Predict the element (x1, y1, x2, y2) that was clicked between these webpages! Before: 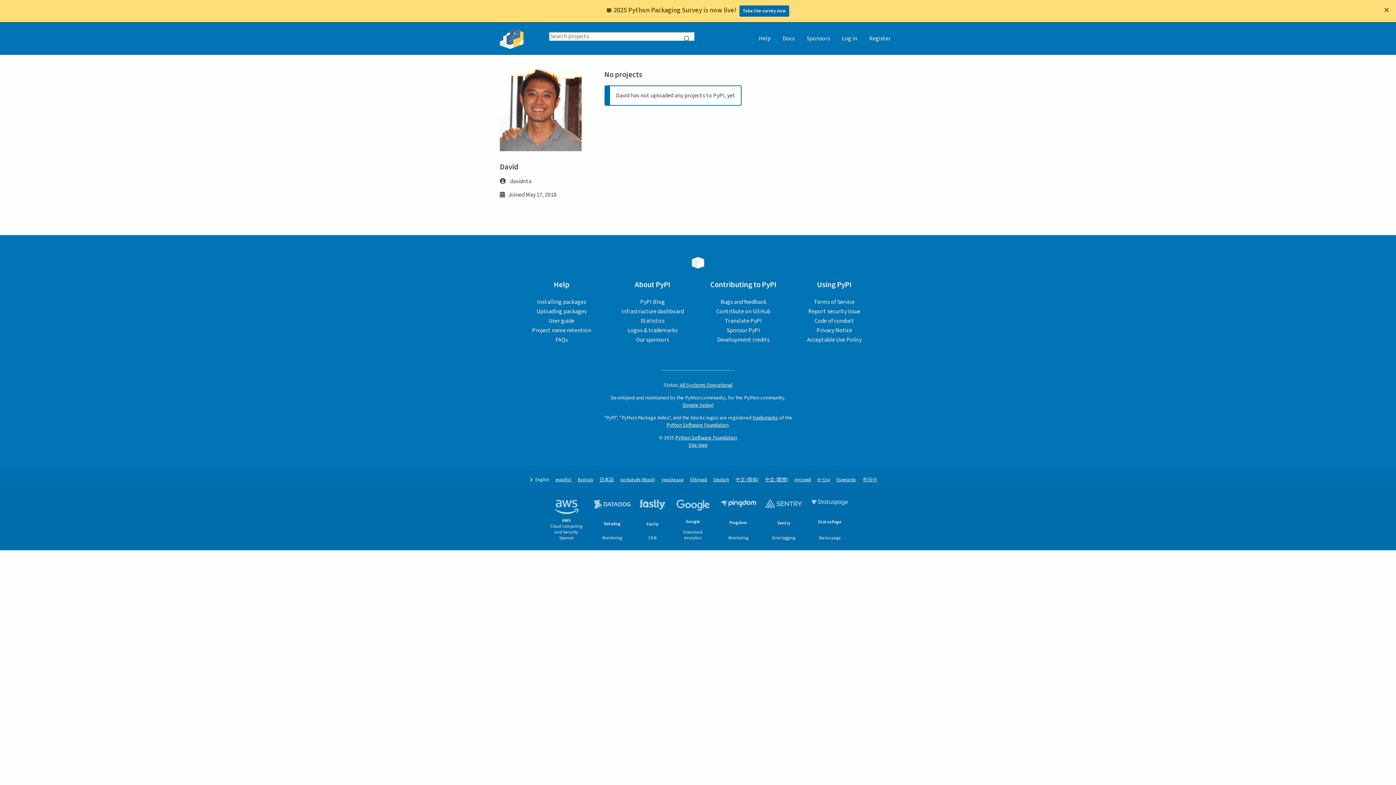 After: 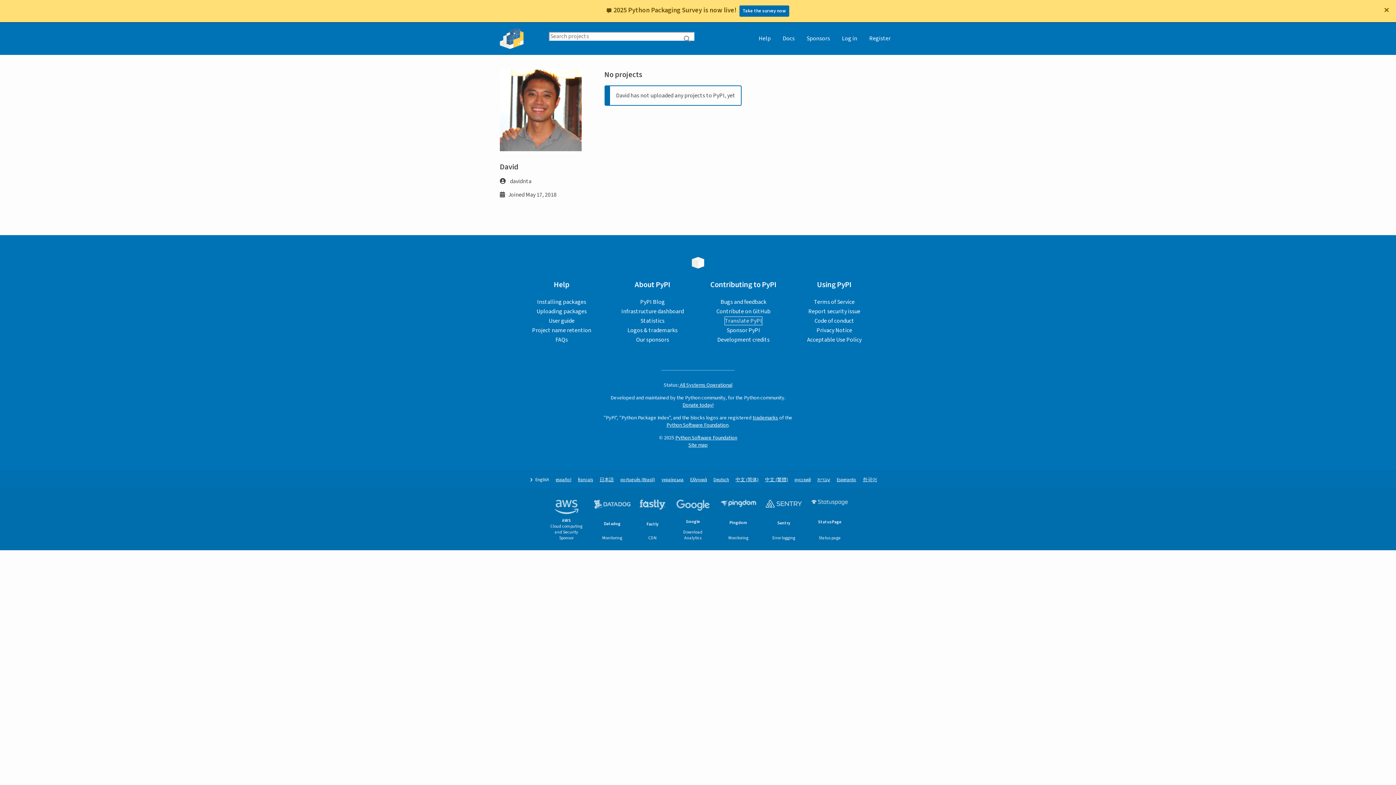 Action: label: Translate PyPI bbox: (725, 317, 762, 325)